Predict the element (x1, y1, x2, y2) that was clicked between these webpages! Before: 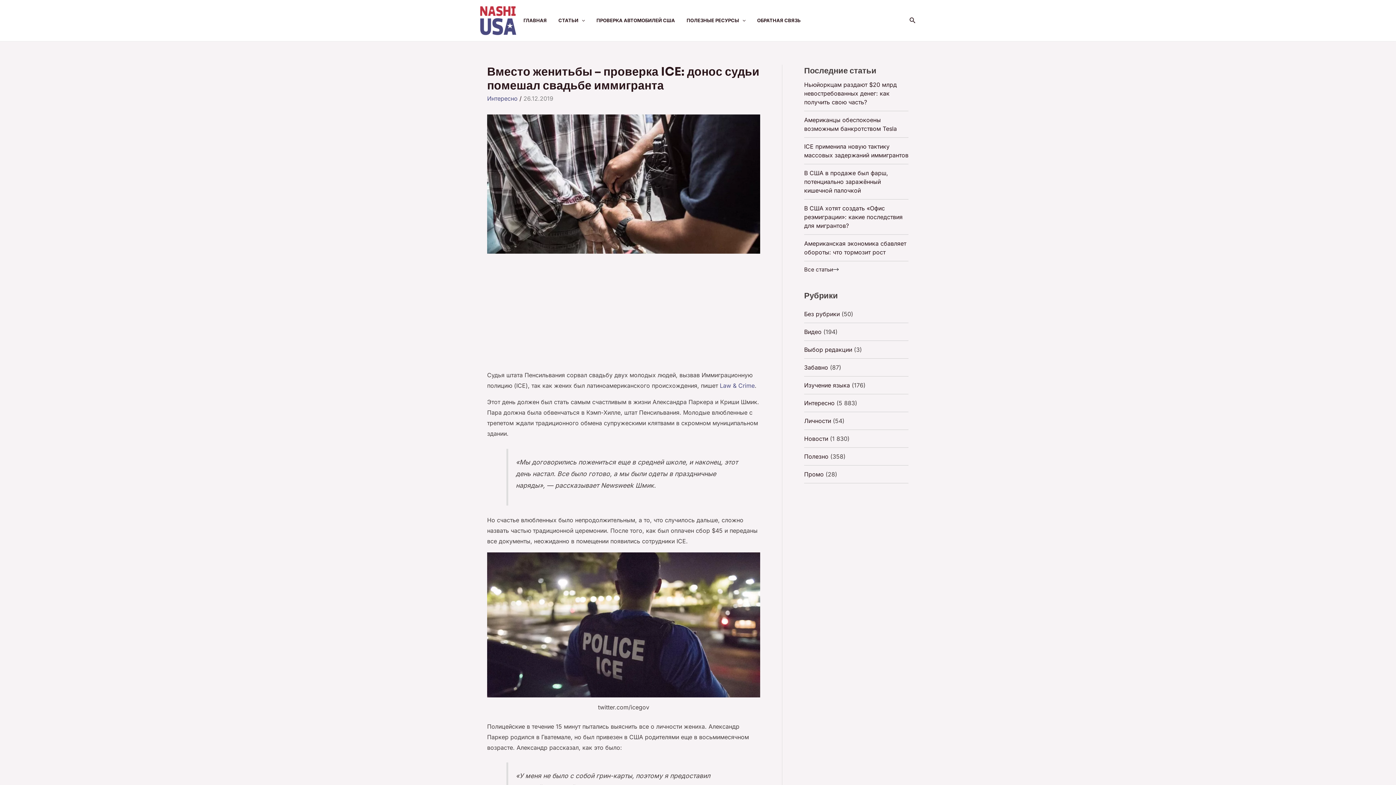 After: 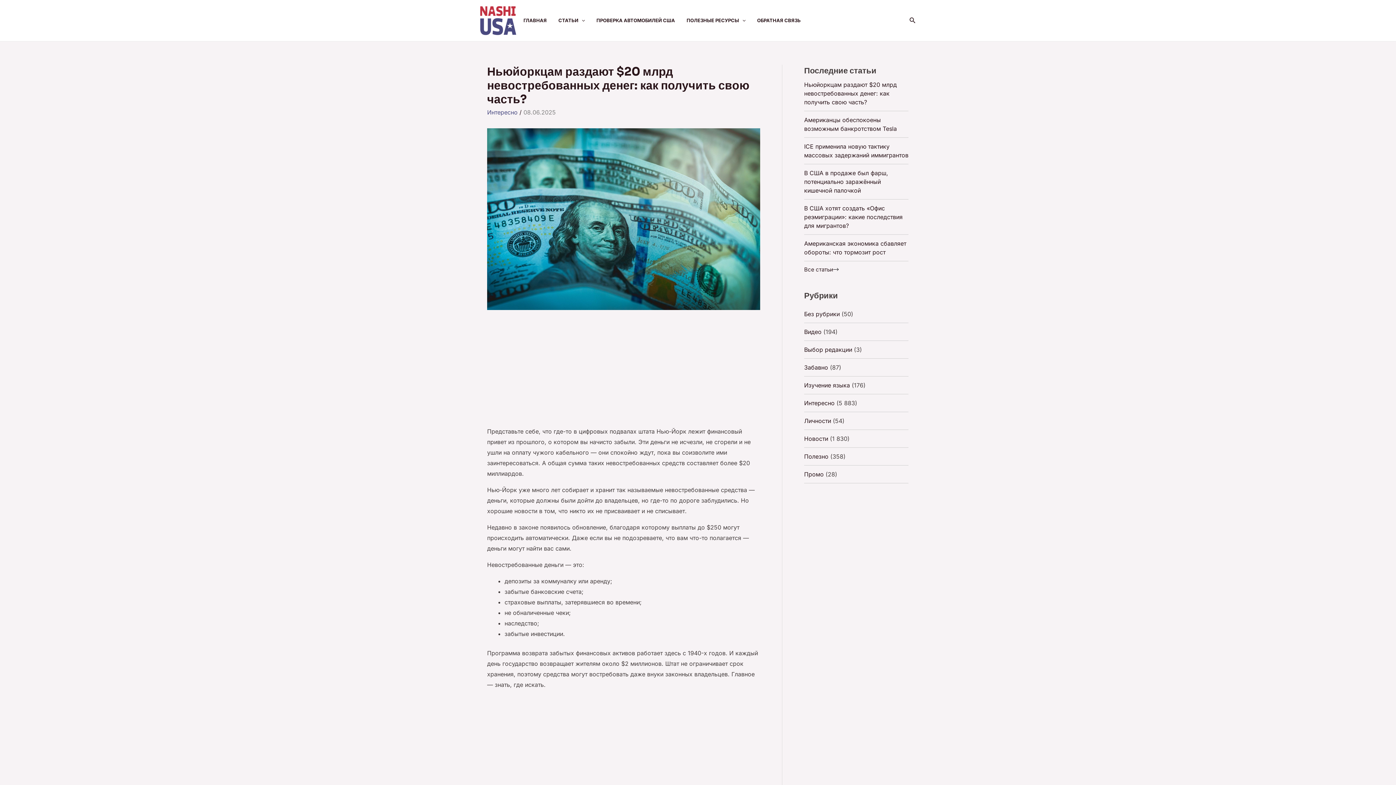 Action: label: Ньюйоркцам раздают $20 млрд невостребованных денег: как получить свою часть? bbox: (804, 80, 897, 105)